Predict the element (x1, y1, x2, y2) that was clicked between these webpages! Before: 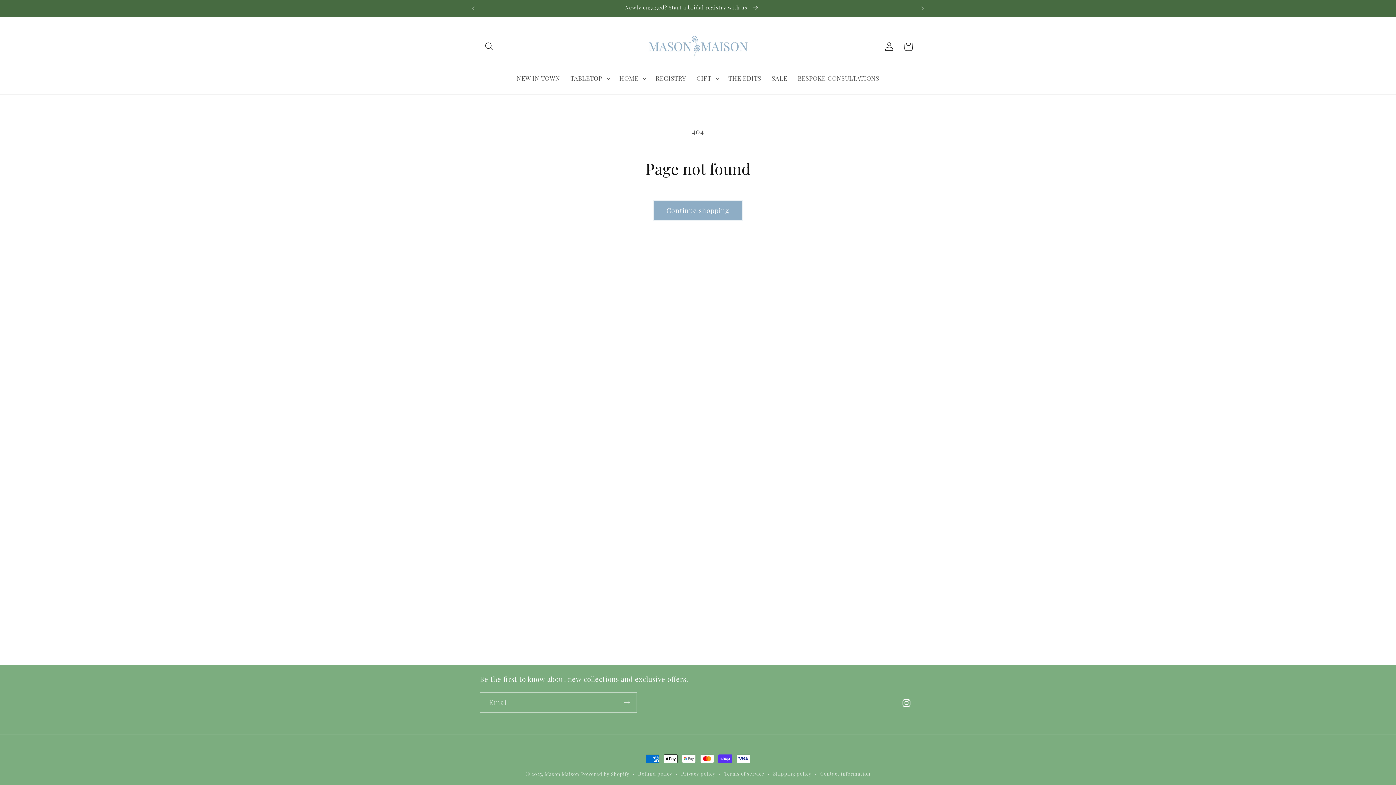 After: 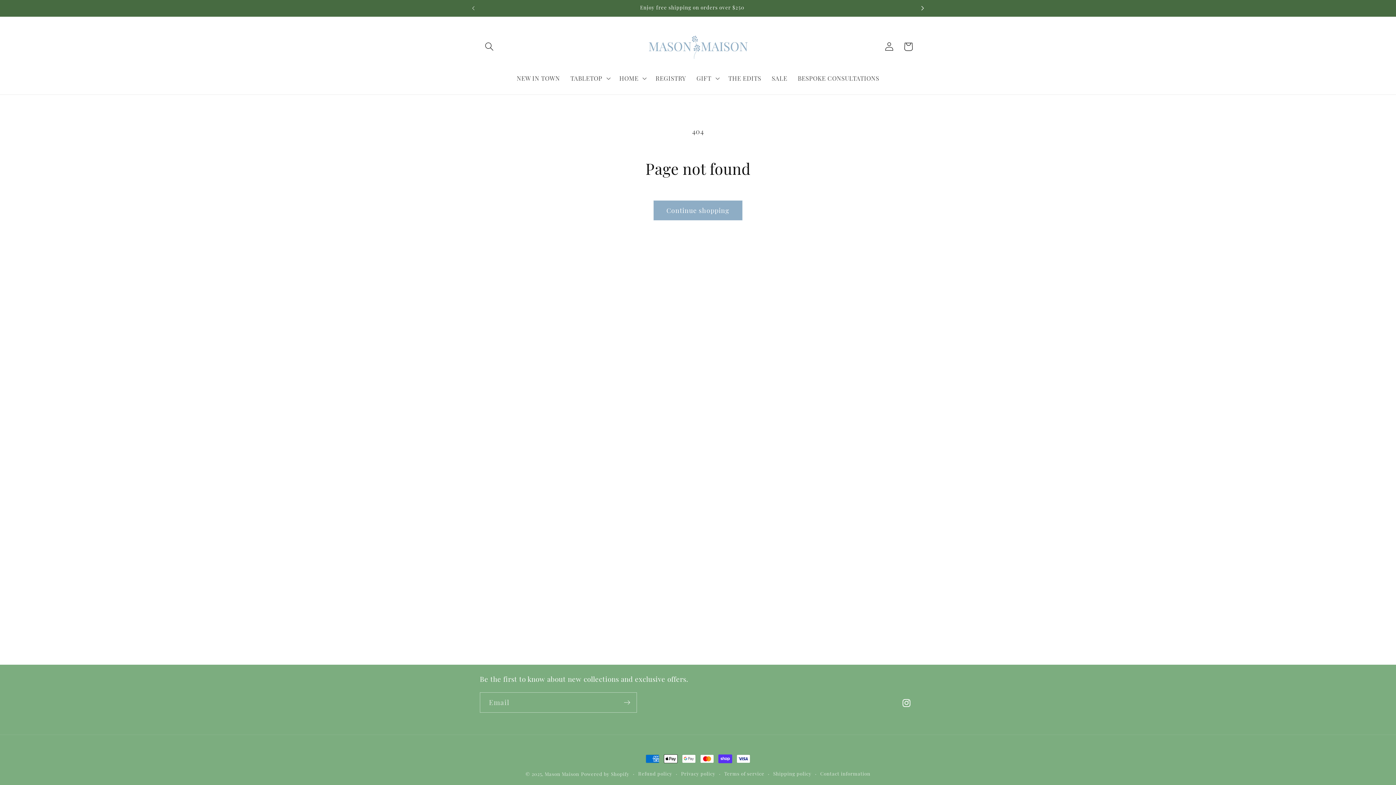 Action: label: Next announcement bbox: (914, 0, 930, 16)